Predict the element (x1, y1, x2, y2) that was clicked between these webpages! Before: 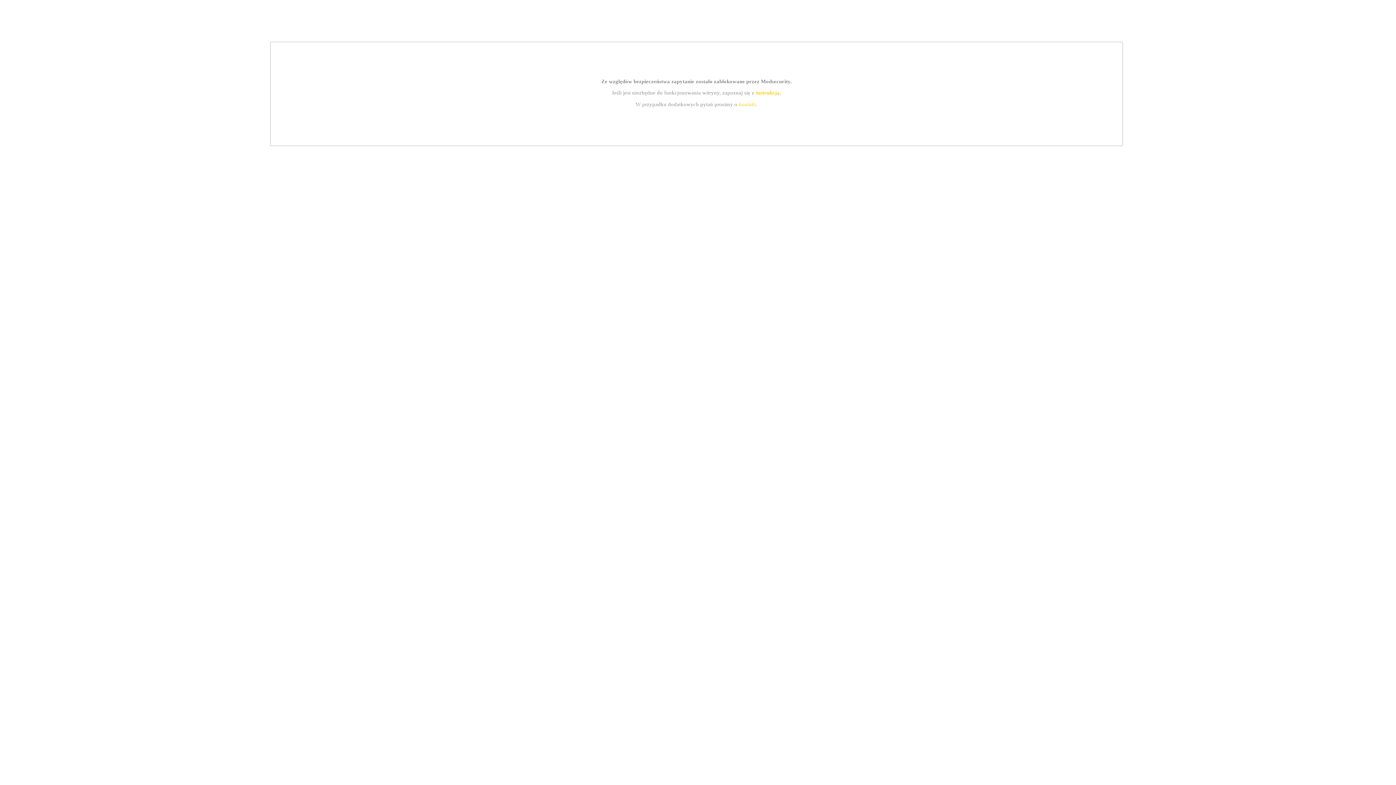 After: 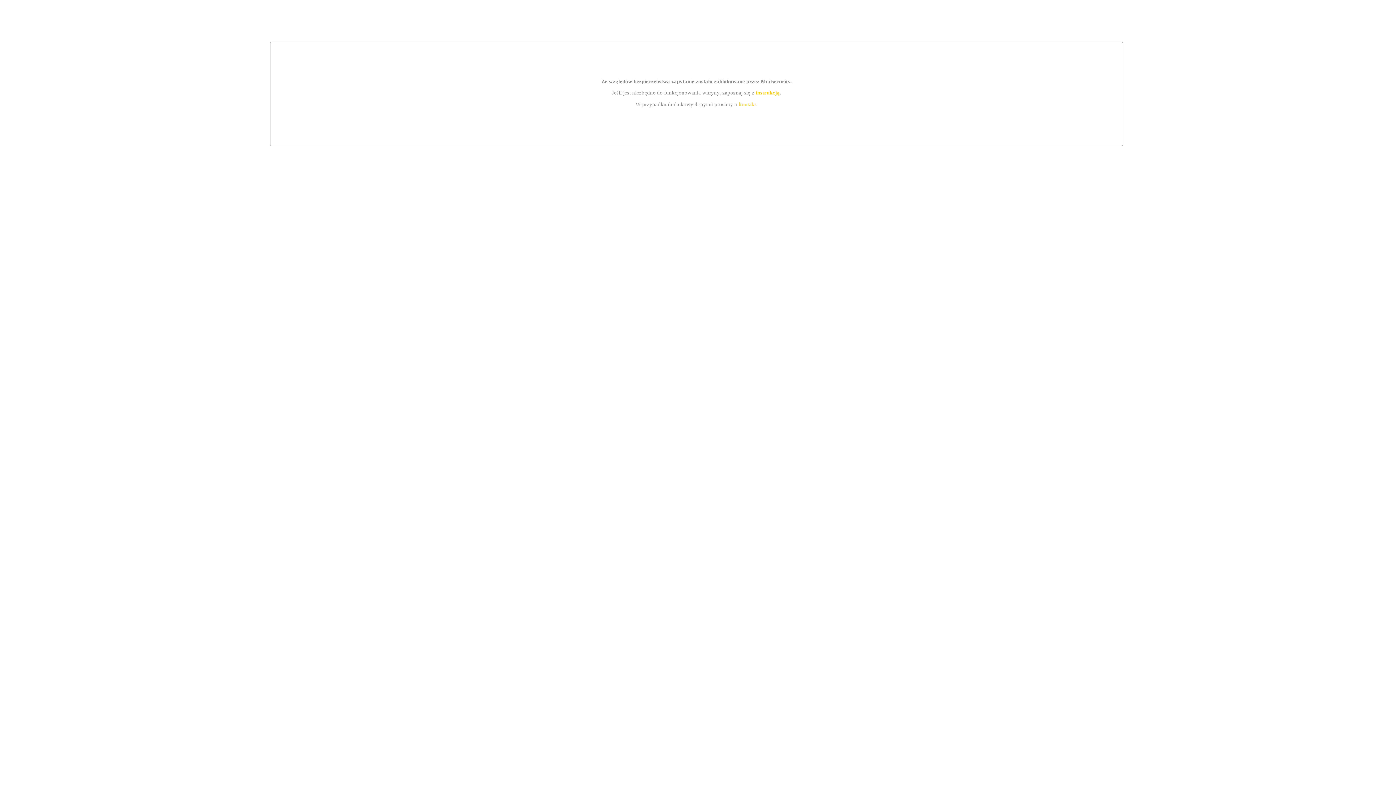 Action: bbox: (739, 101, 756, 107) label: kontakt